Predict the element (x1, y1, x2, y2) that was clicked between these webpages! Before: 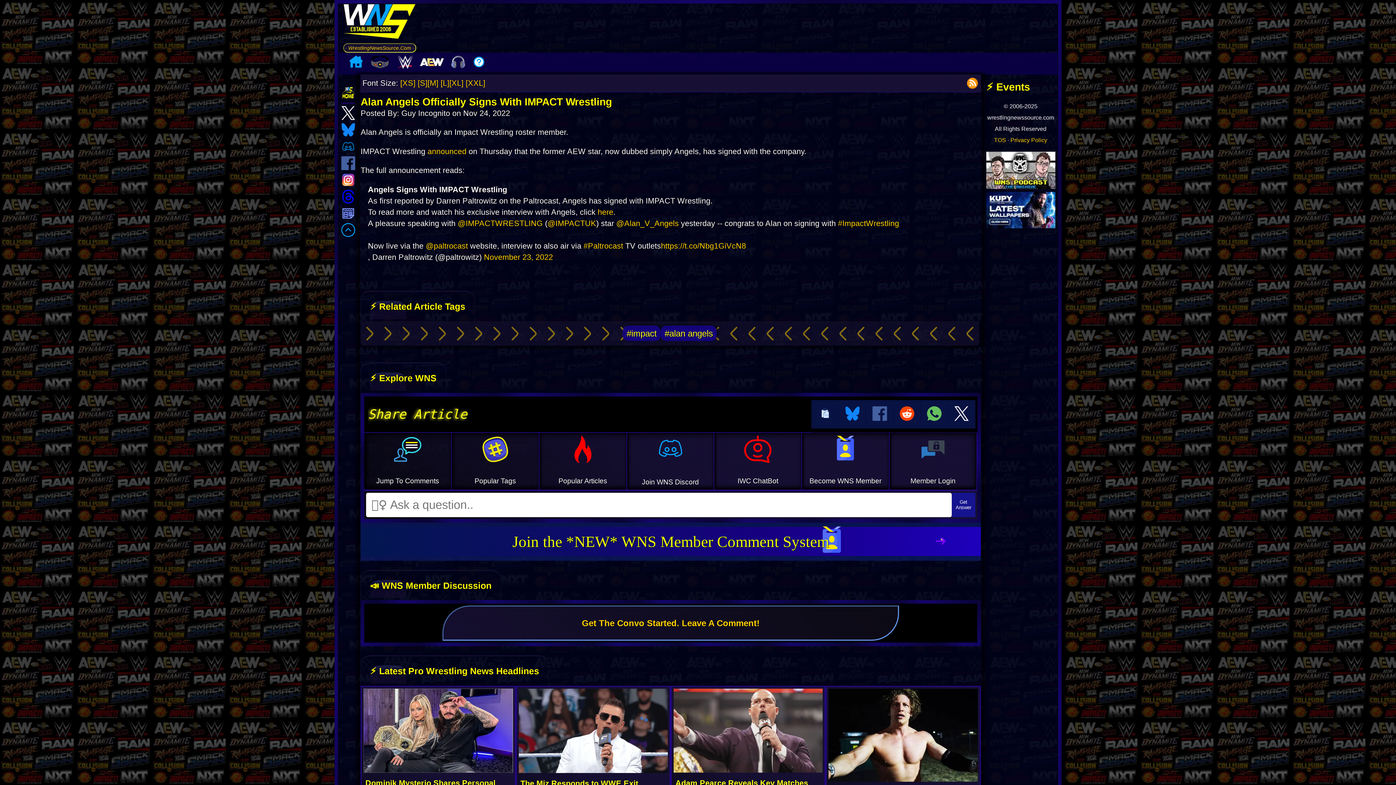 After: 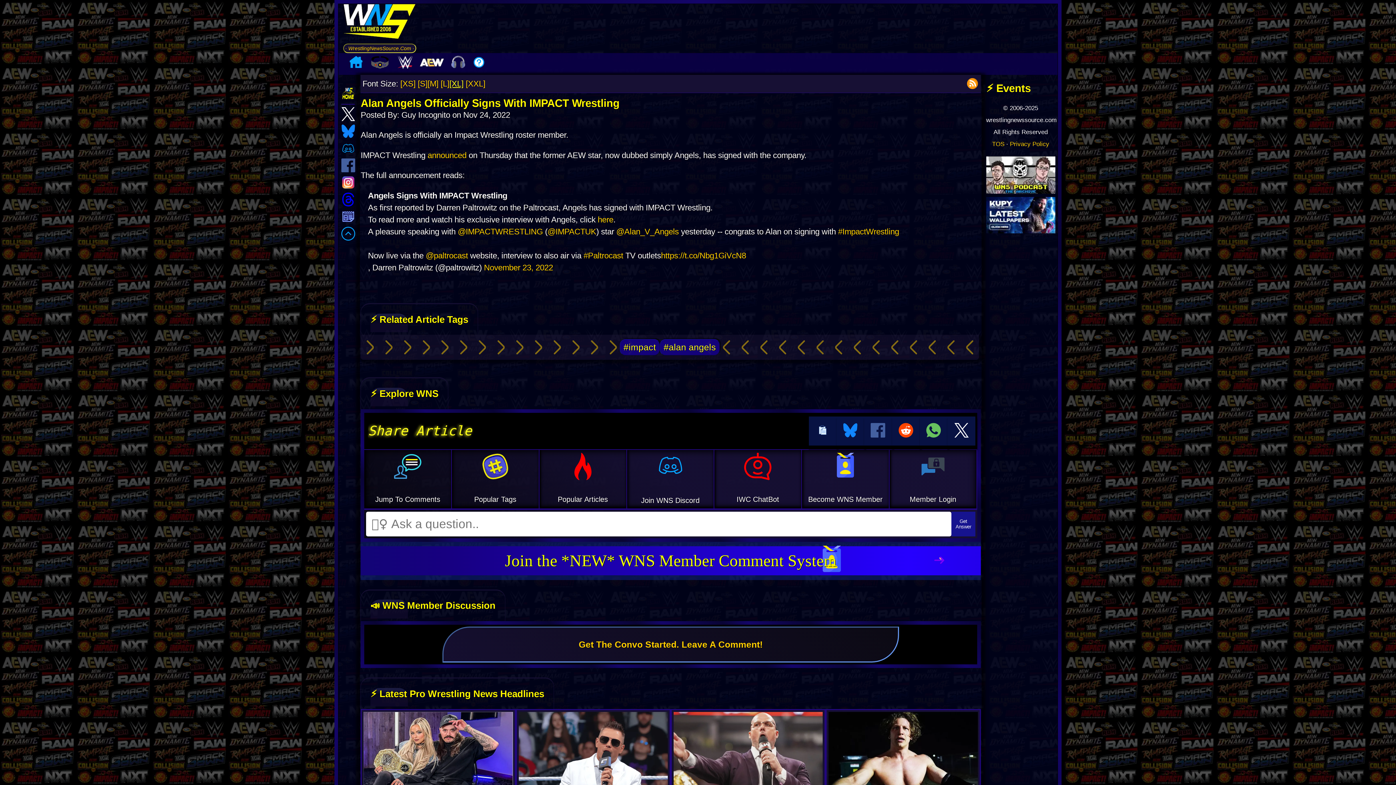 Action: bbox: (449, 78, 463, 87) label: [XL]